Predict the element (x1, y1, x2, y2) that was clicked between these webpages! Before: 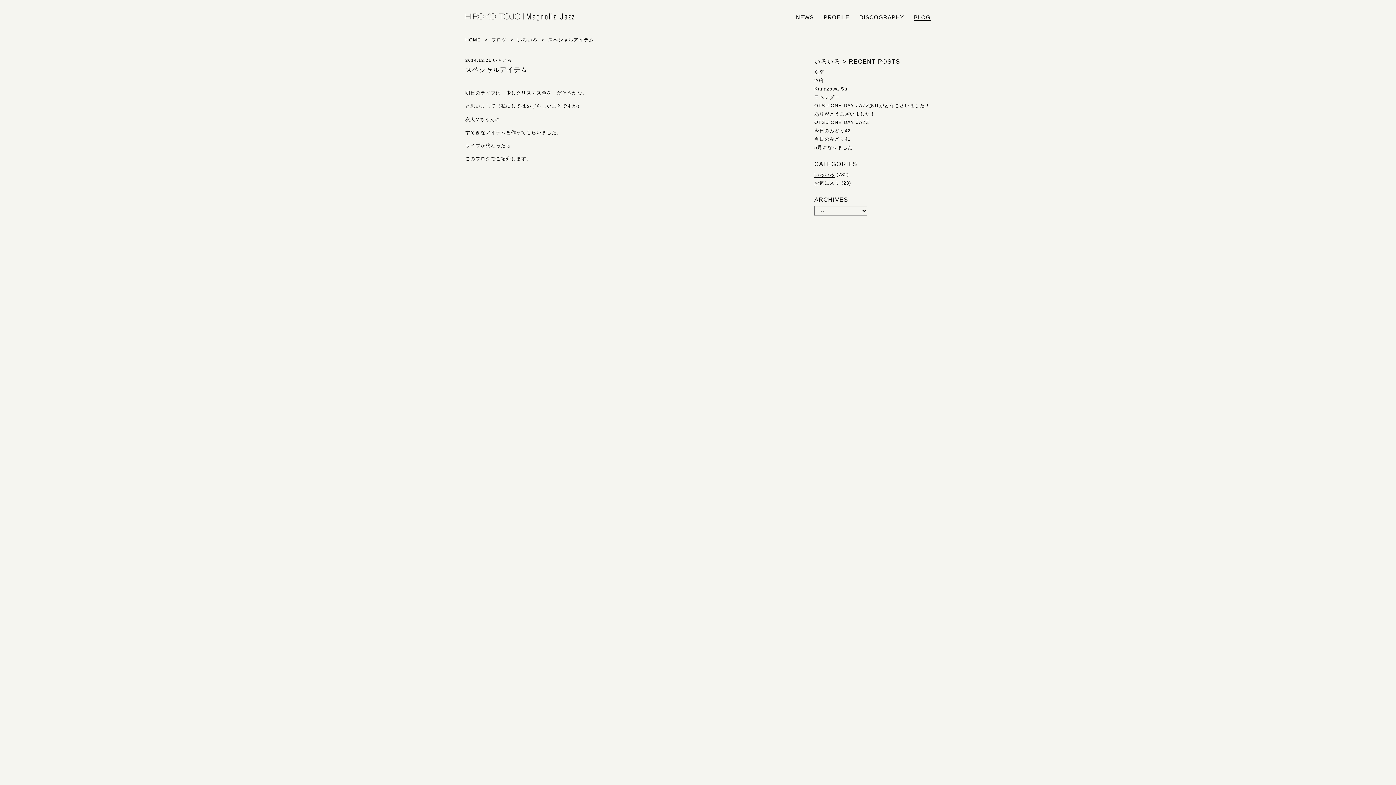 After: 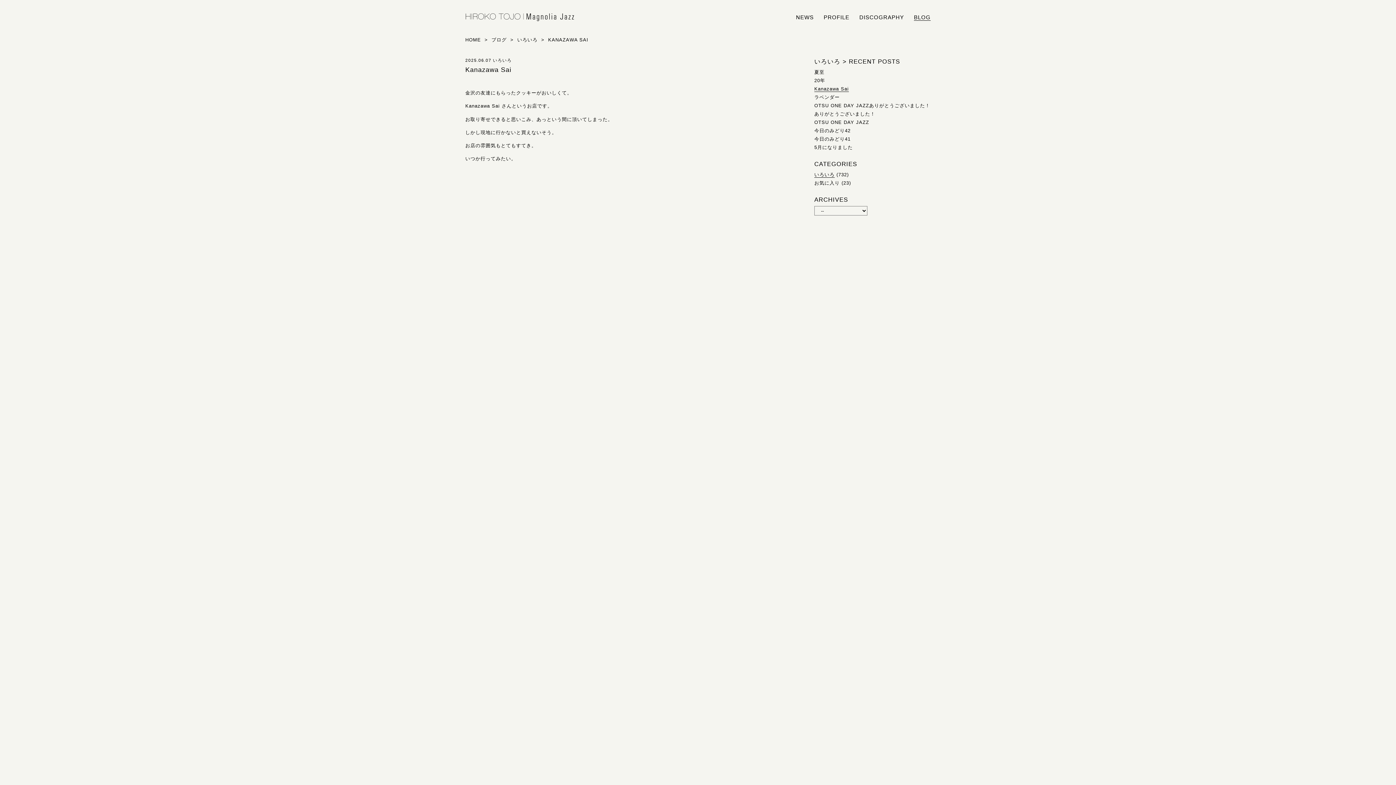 Action: label: Kanazawa Sai bbox: (814, 86, 849, 91)